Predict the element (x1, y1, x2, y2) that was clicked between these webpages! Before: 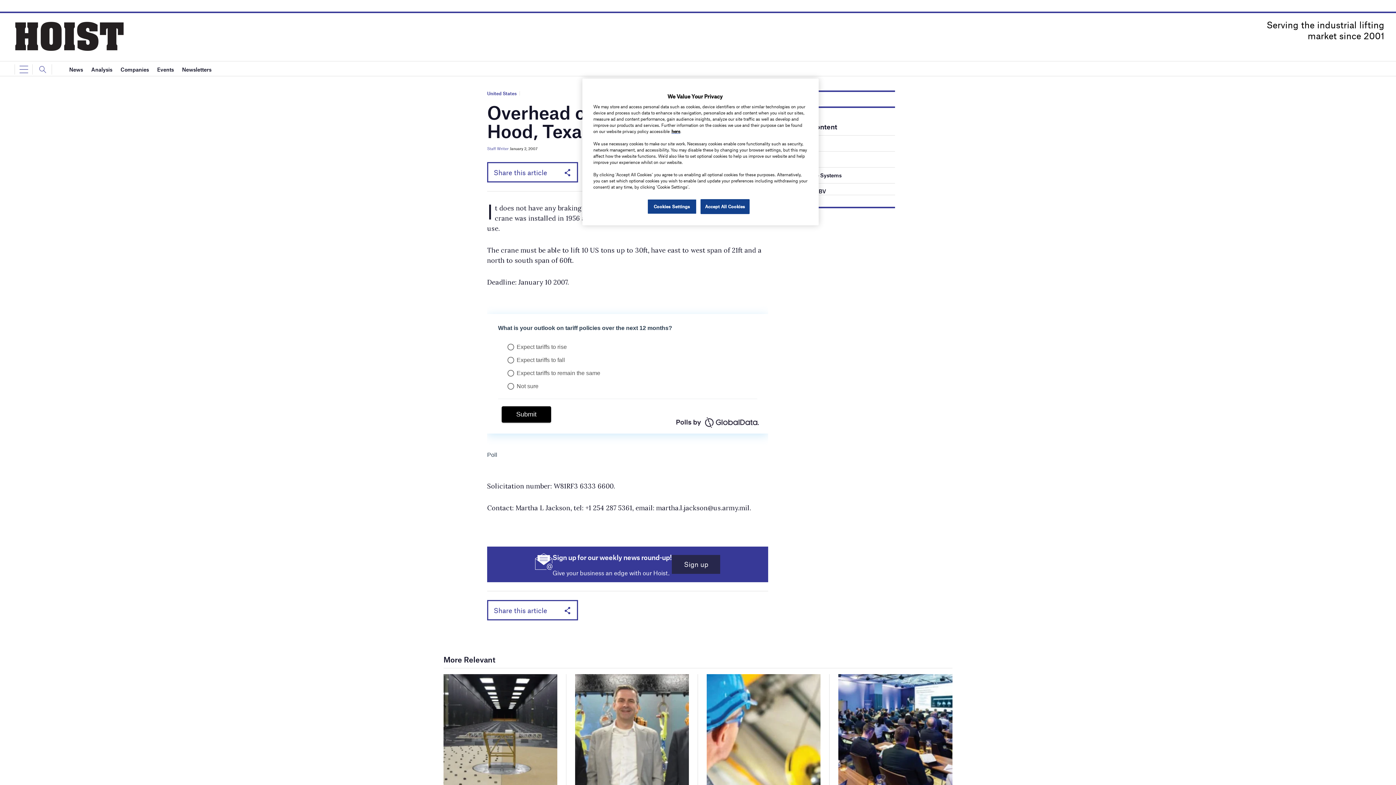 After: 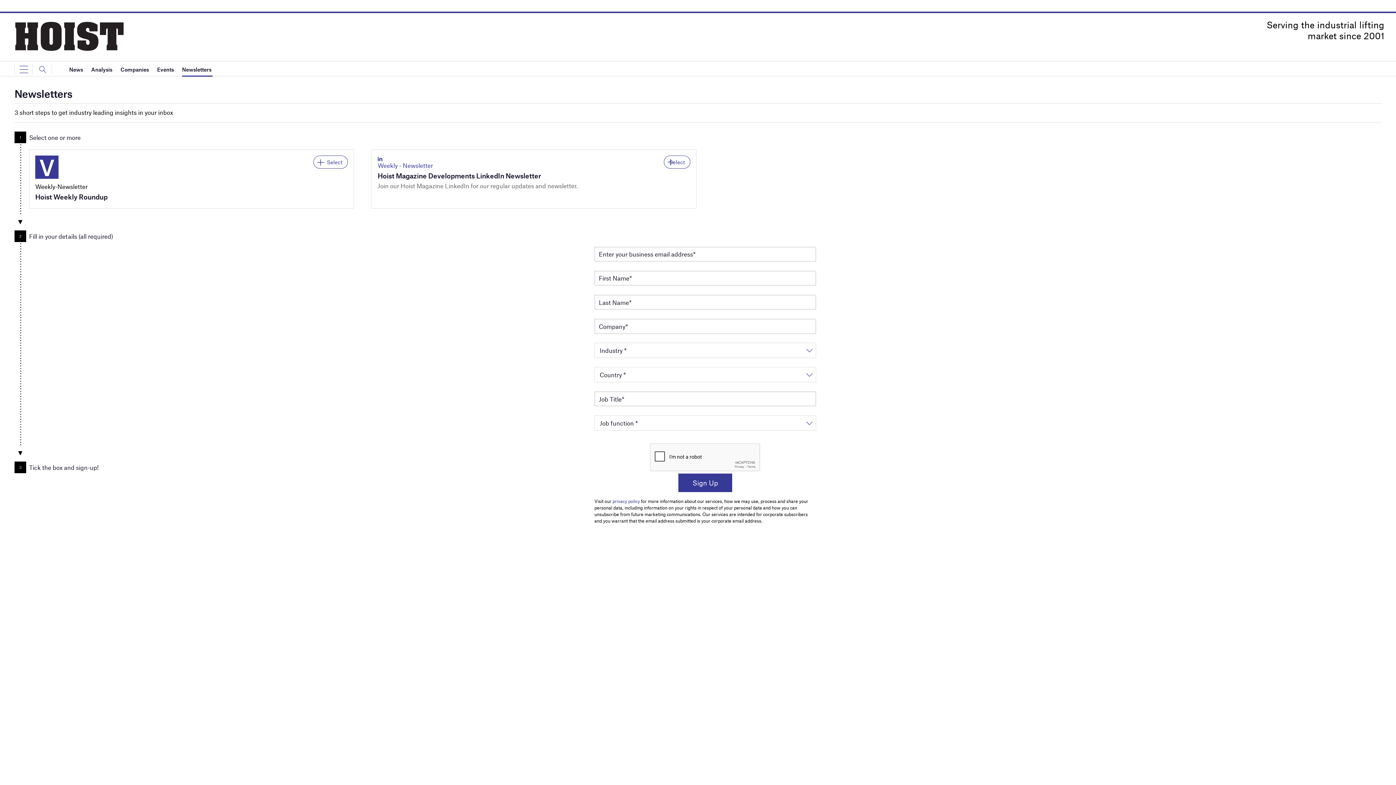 Action: label: Newsletters  bbox: (182, 61, 212, 76)